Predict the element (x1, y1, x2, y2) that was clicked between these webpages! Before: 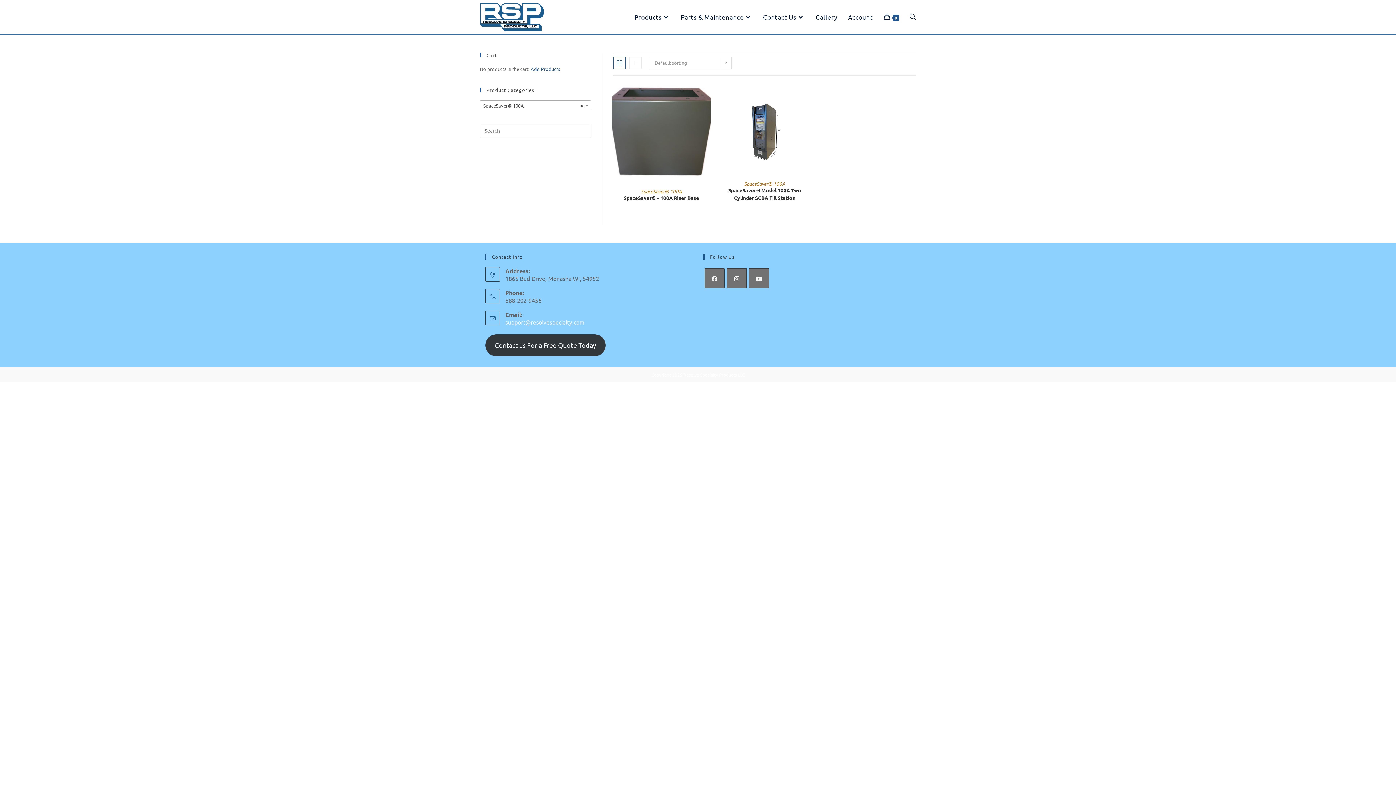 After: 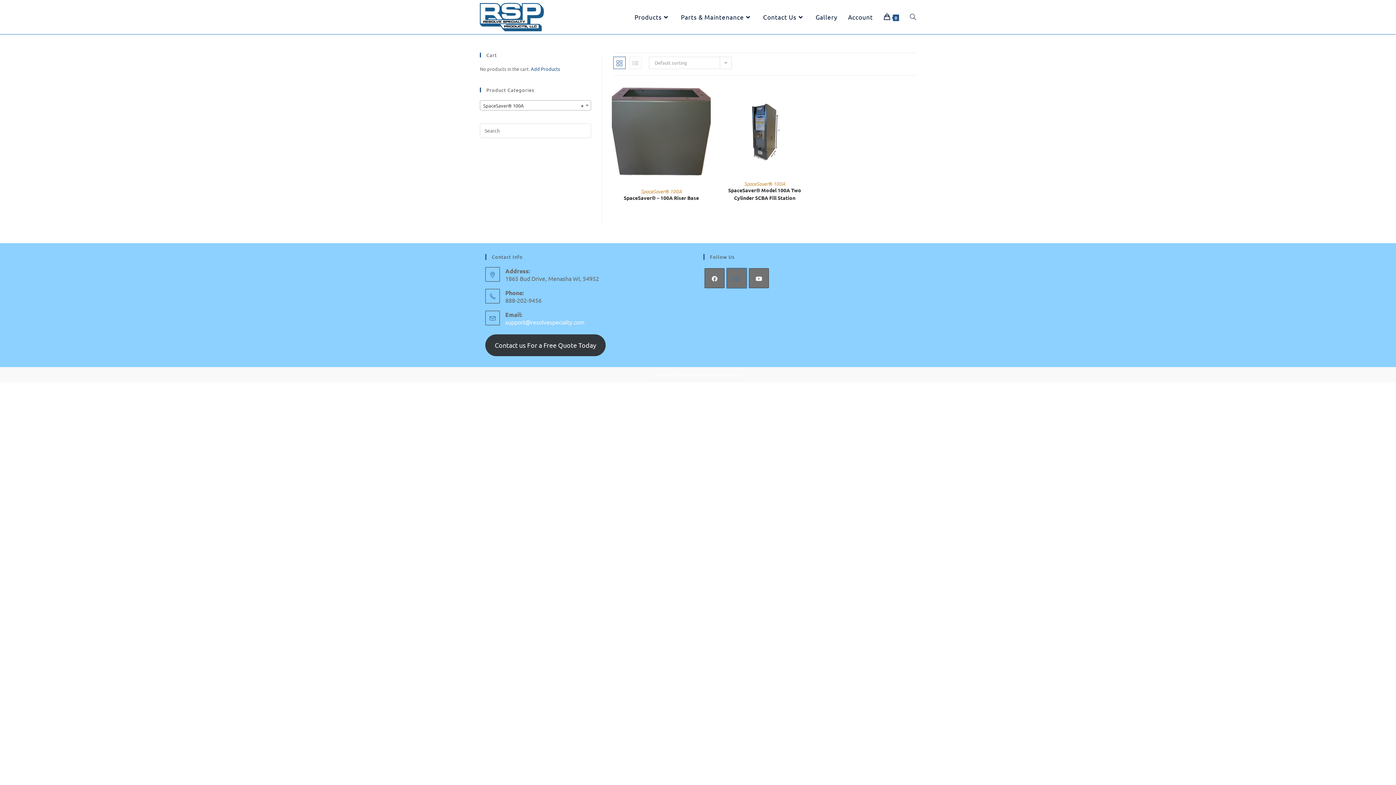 Action: label: Instagram bbox: (726, 268, 746, 288)